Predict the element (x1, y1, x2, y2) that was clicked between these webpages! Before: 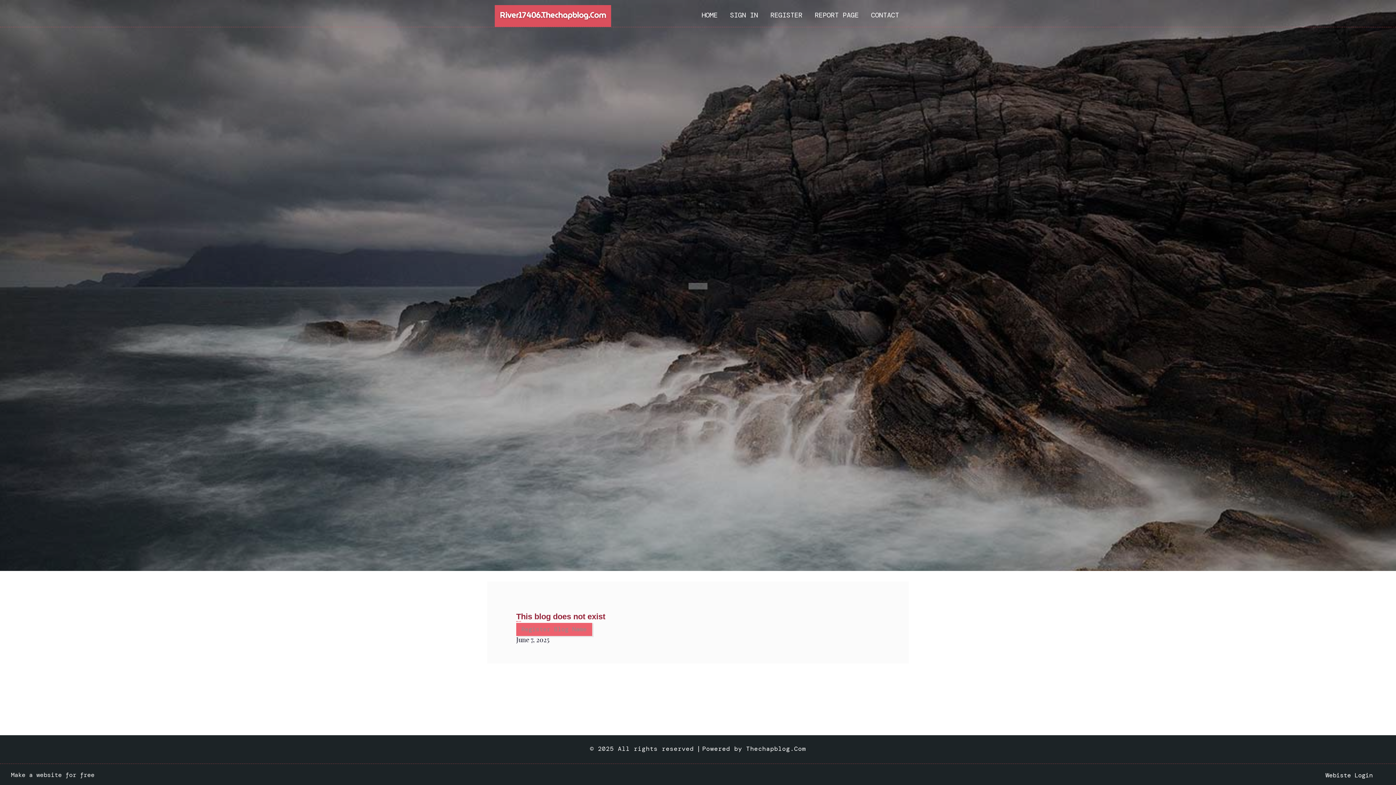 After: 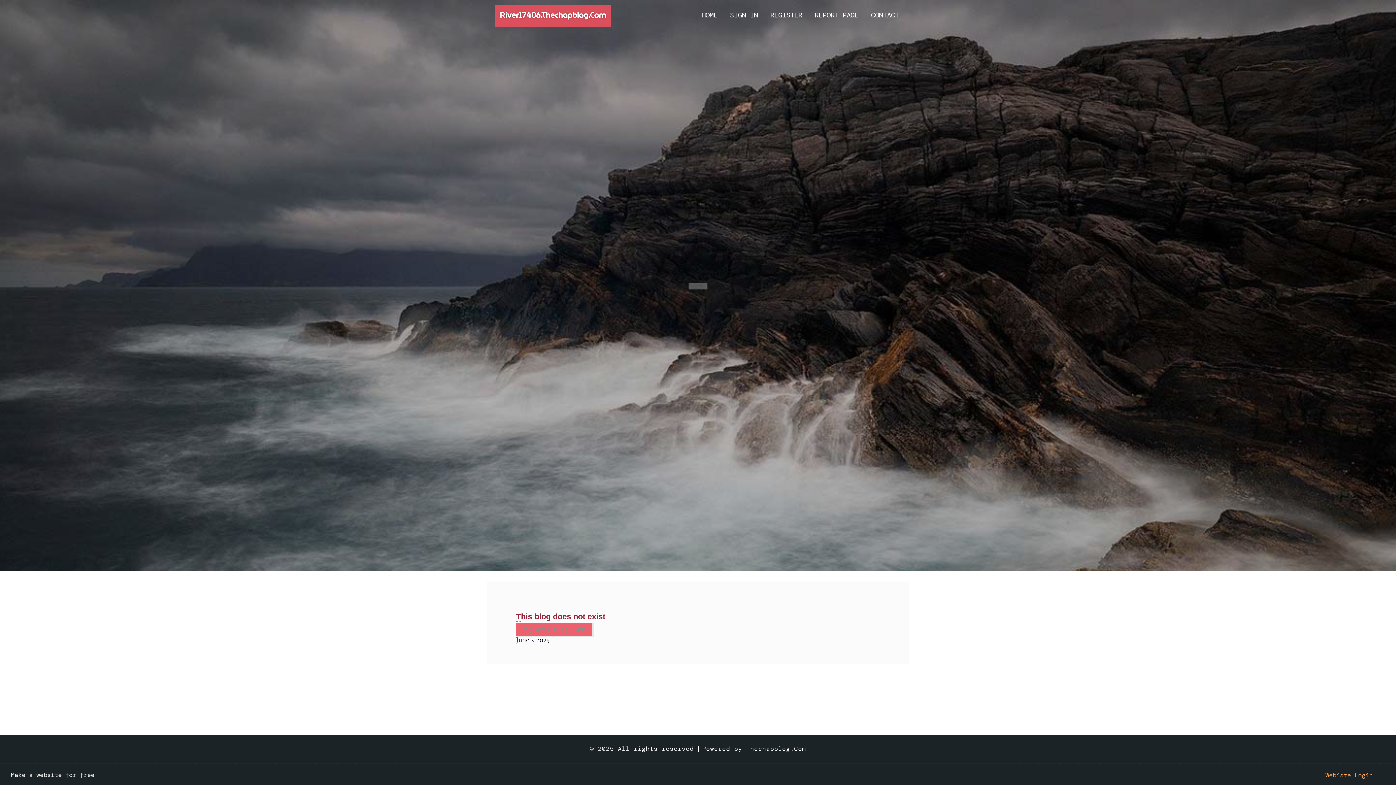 Action: bbox: (1325, 771, 1385, 778) label: Webiste Login